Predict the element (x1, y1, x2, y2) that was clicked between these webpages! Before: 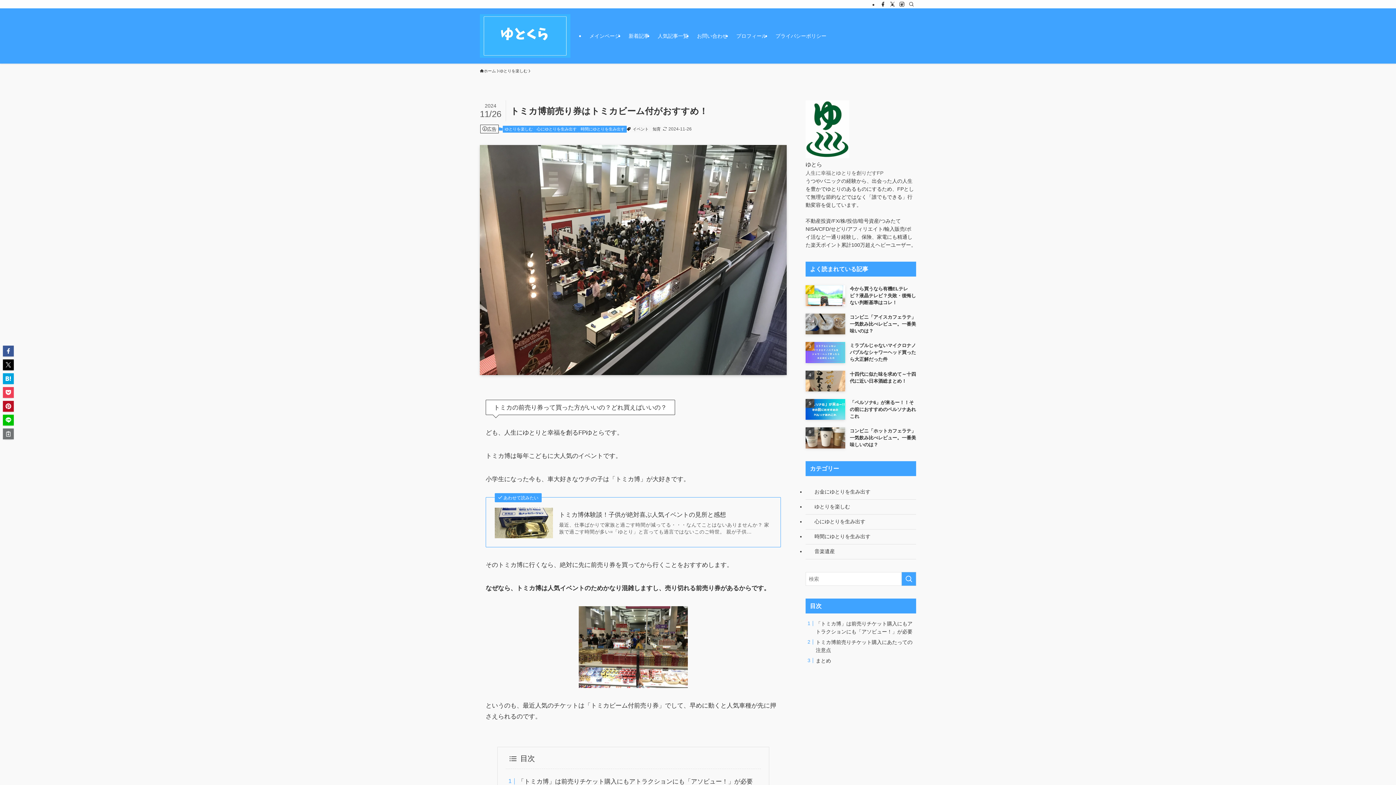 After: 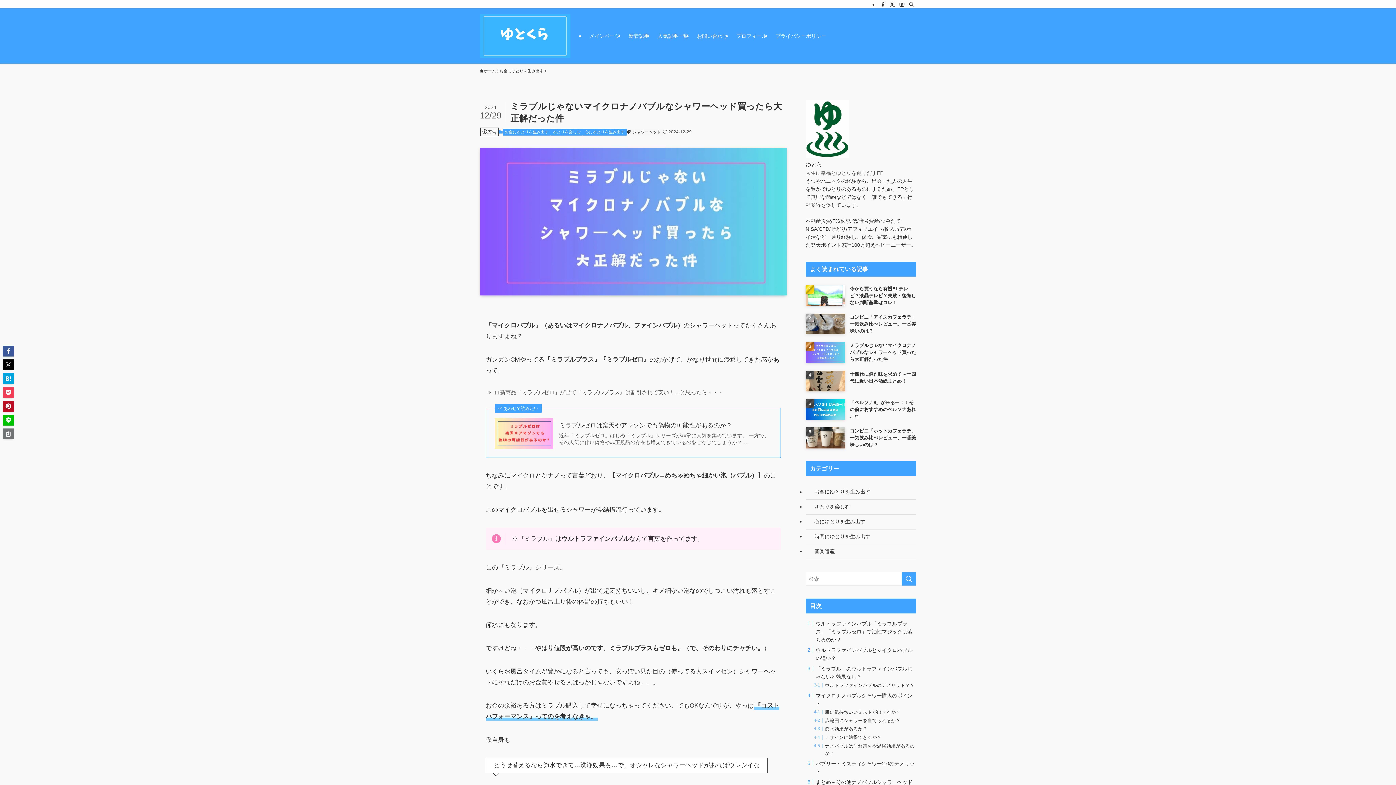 Action: label: ミラブルじゃないマイクロナノバブルなシャワーヘッド買ったら大正解だった件 bbox: (805, 342, 916, 363)